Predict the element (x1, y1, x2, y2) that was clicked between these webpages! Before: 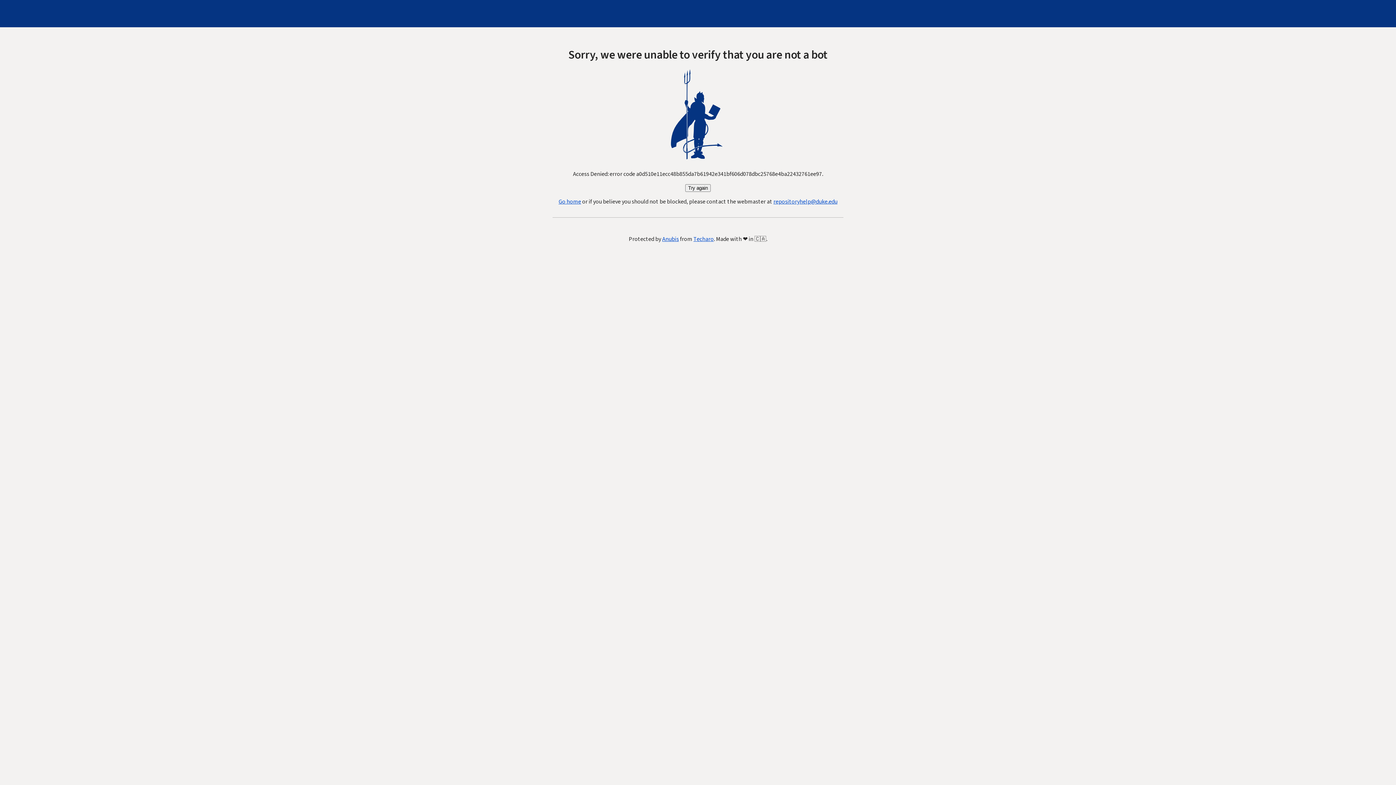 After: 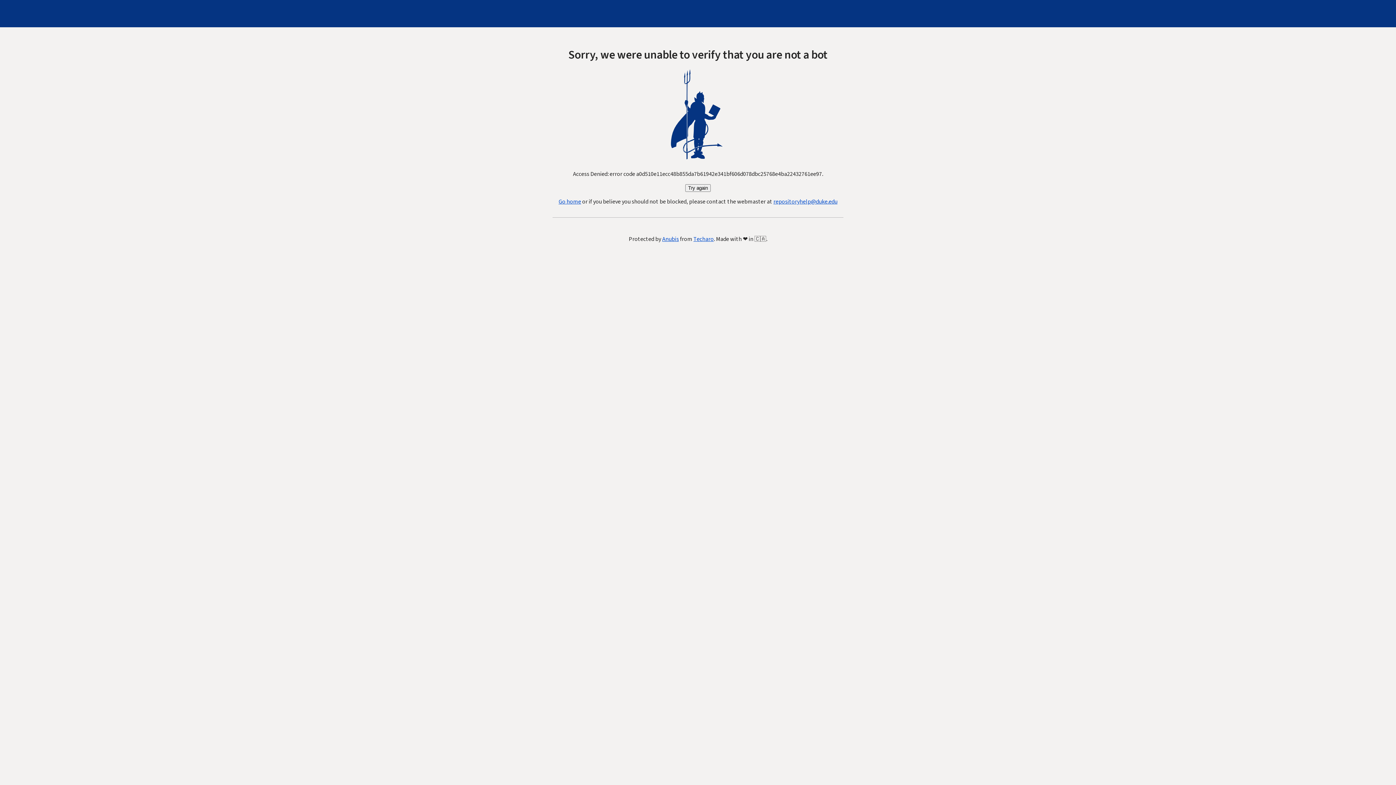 Action: label: Try again bbox: (685, 184, 710, 192)